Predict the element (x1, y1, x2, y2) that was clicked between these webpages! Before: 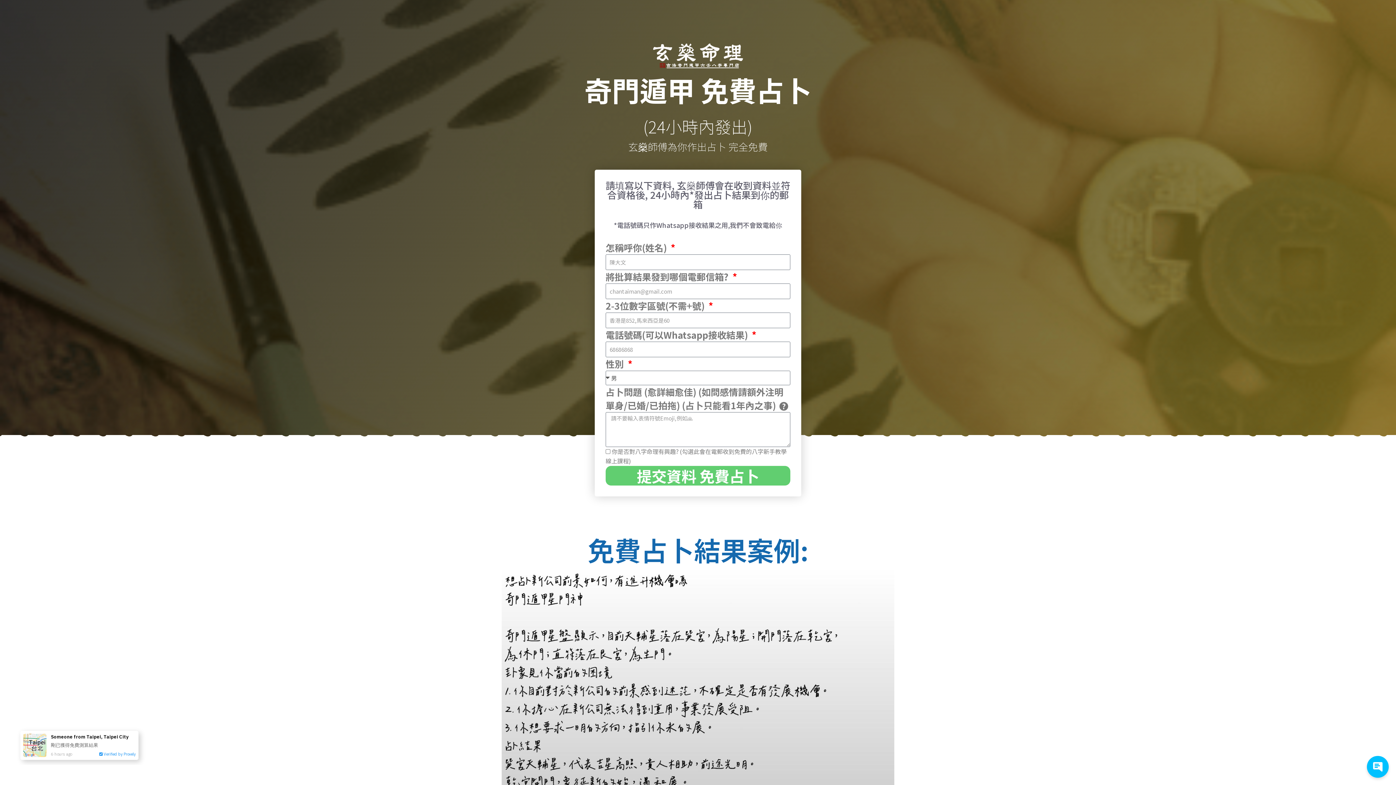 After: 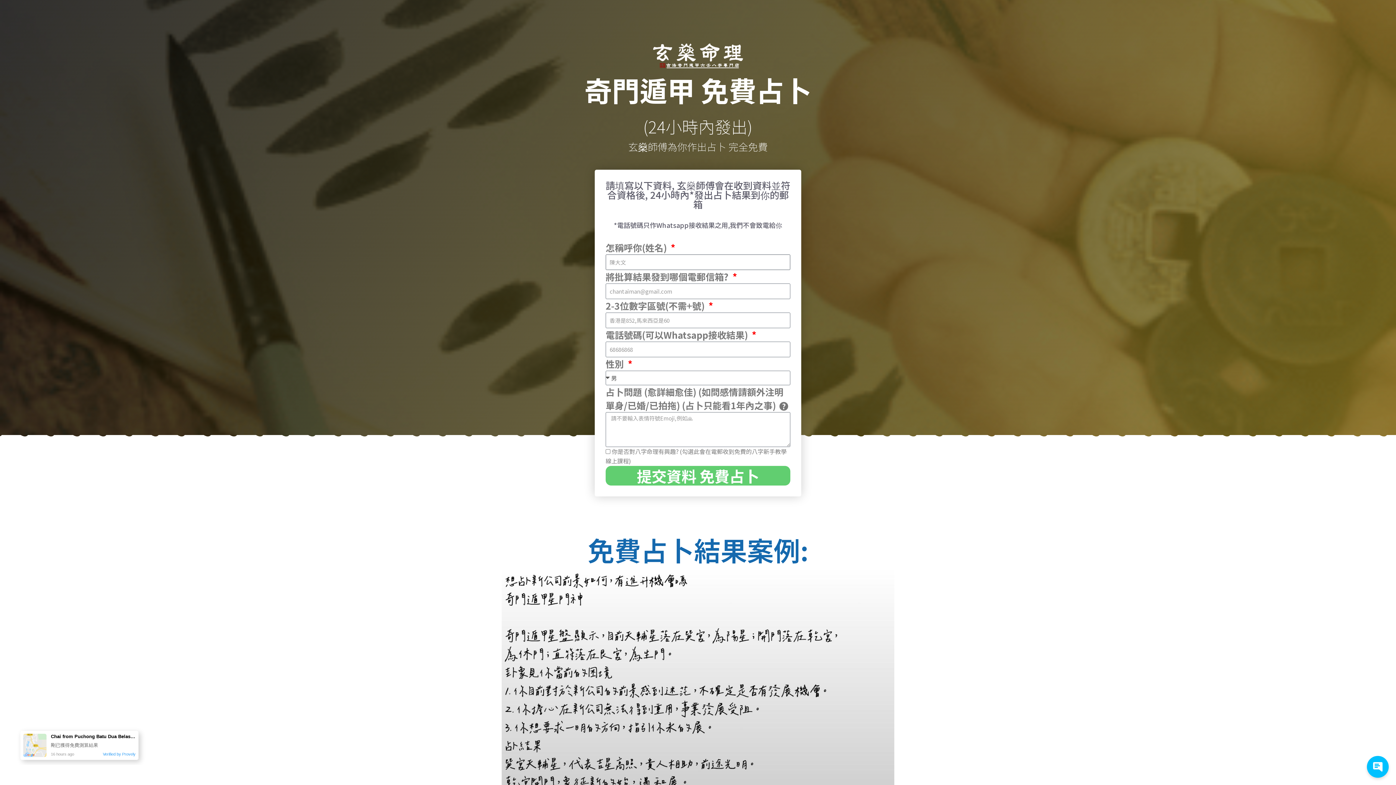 Action: bbox: (605, 466, 790, 485) label: 提交資料 免費占卜